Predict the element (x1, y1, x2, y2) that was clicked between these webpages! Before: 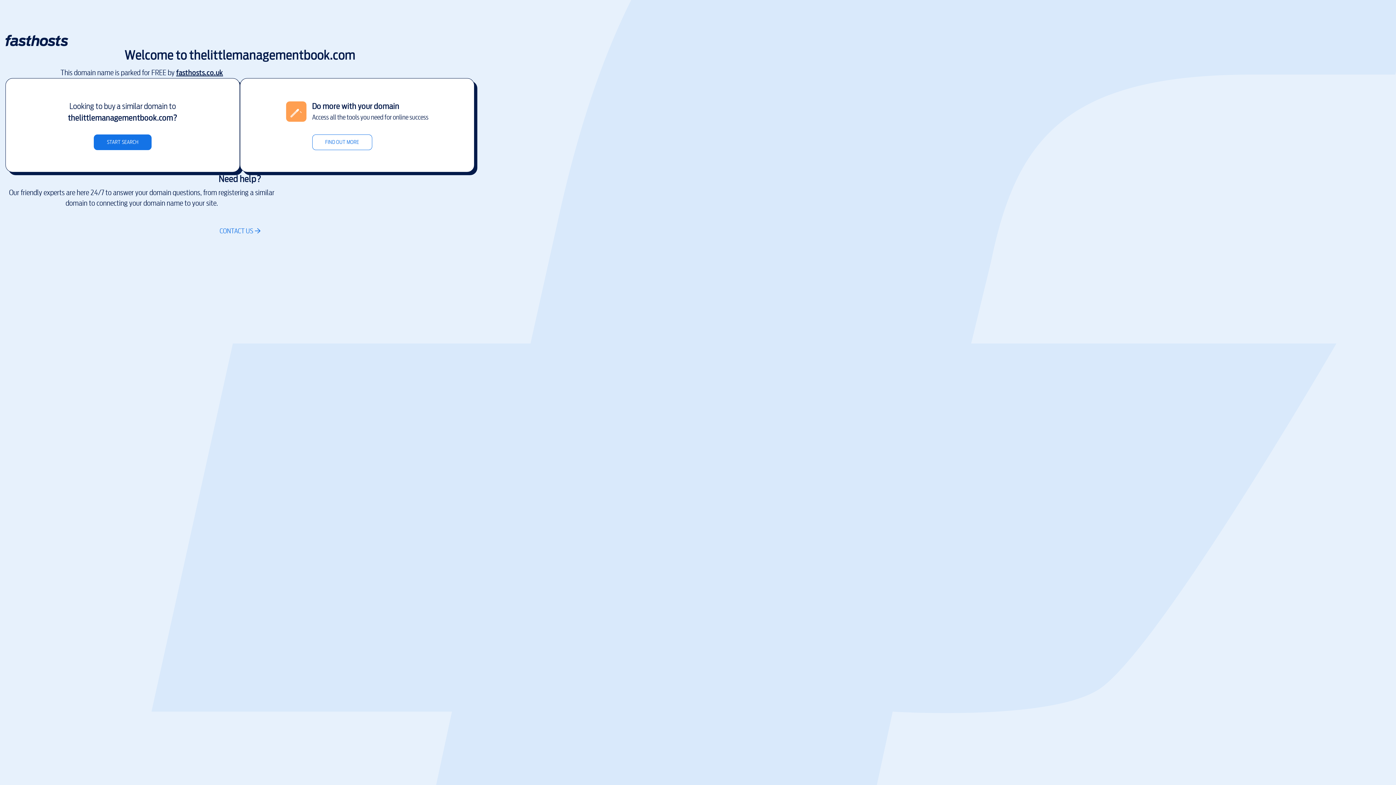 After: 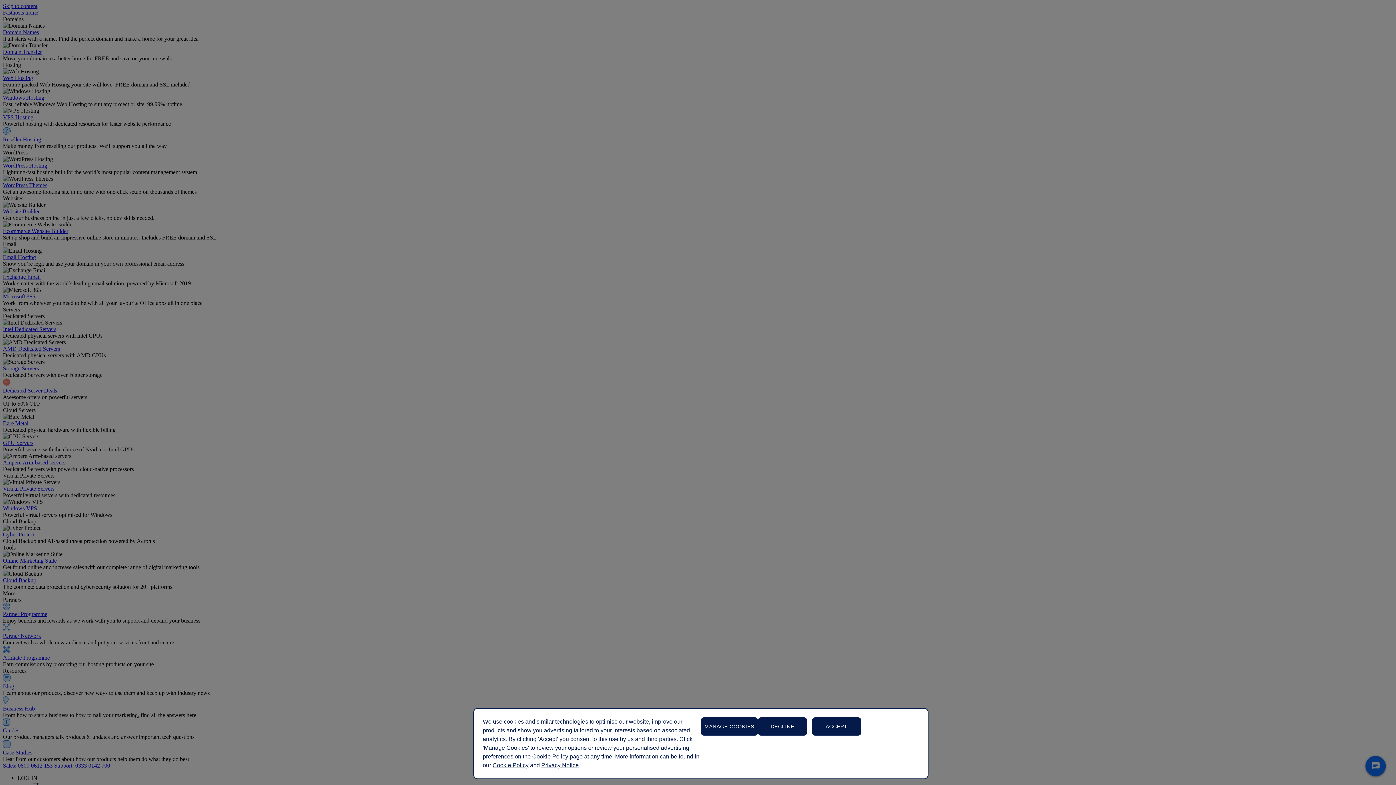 Action: label: CONTACT US bbox: (219, 226, 260, 236)